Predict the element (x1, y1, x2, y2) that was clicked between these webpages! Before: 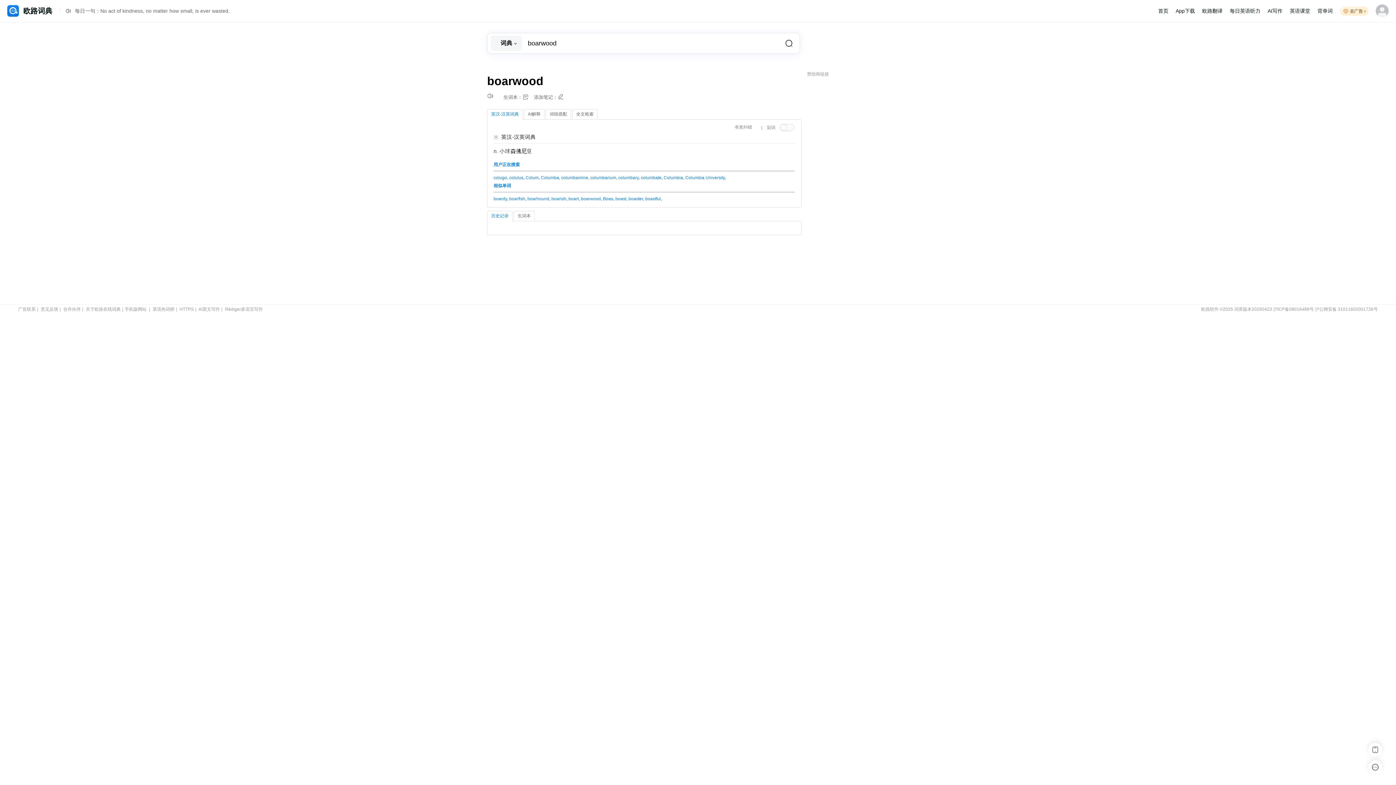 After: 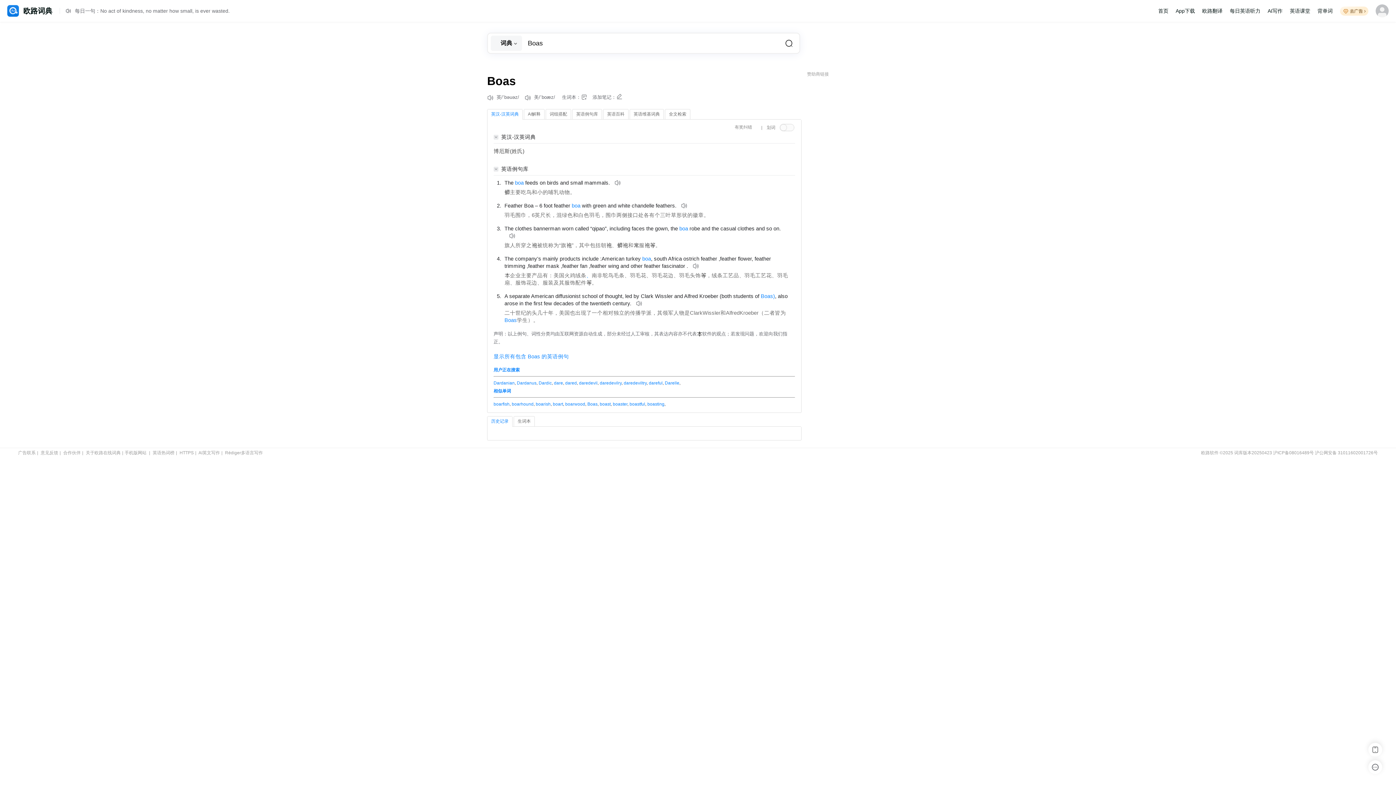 Action: bbox: (603, 196, 613, 201) label: Boas